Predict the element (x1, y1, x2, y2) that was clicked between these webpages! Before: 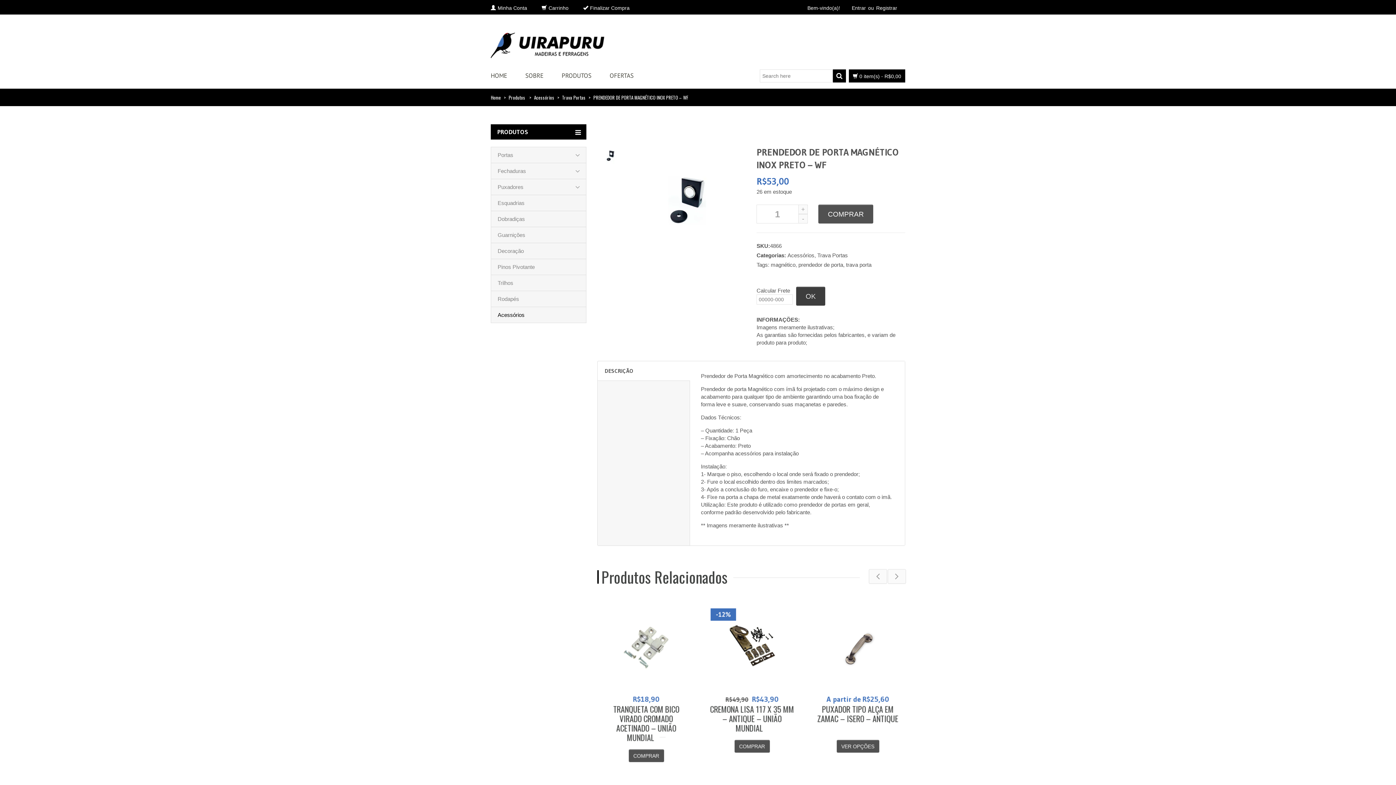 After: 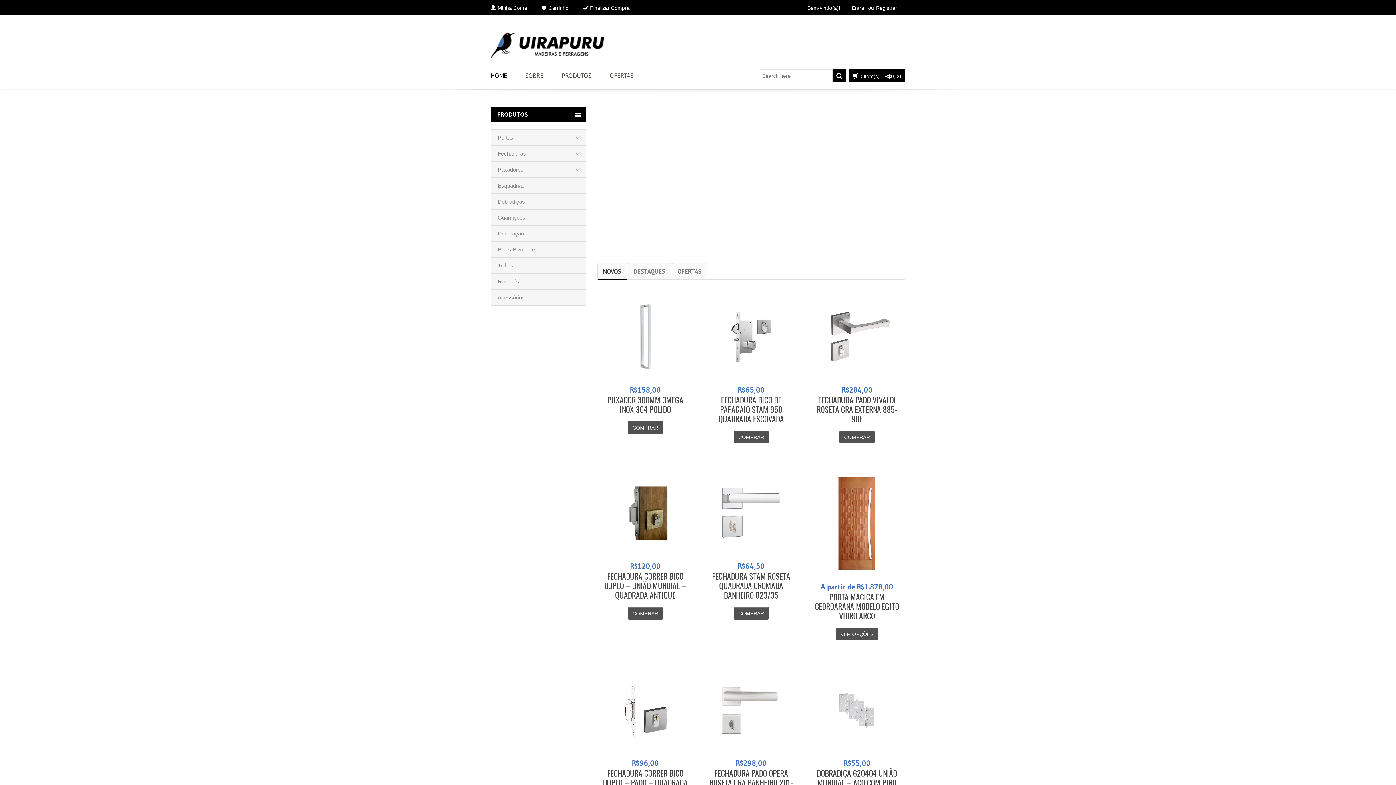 Action: bbox: (490, 93, 501, 101) label: Home